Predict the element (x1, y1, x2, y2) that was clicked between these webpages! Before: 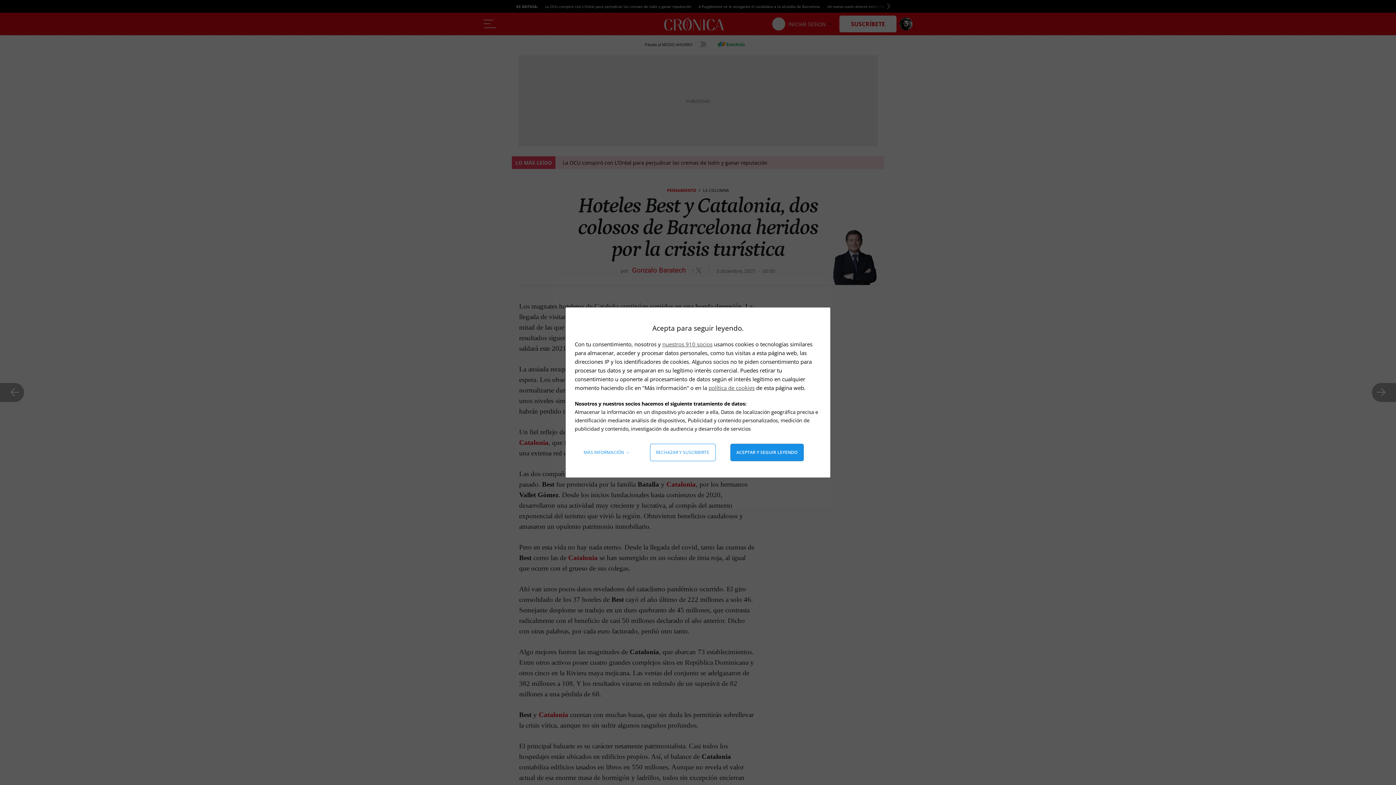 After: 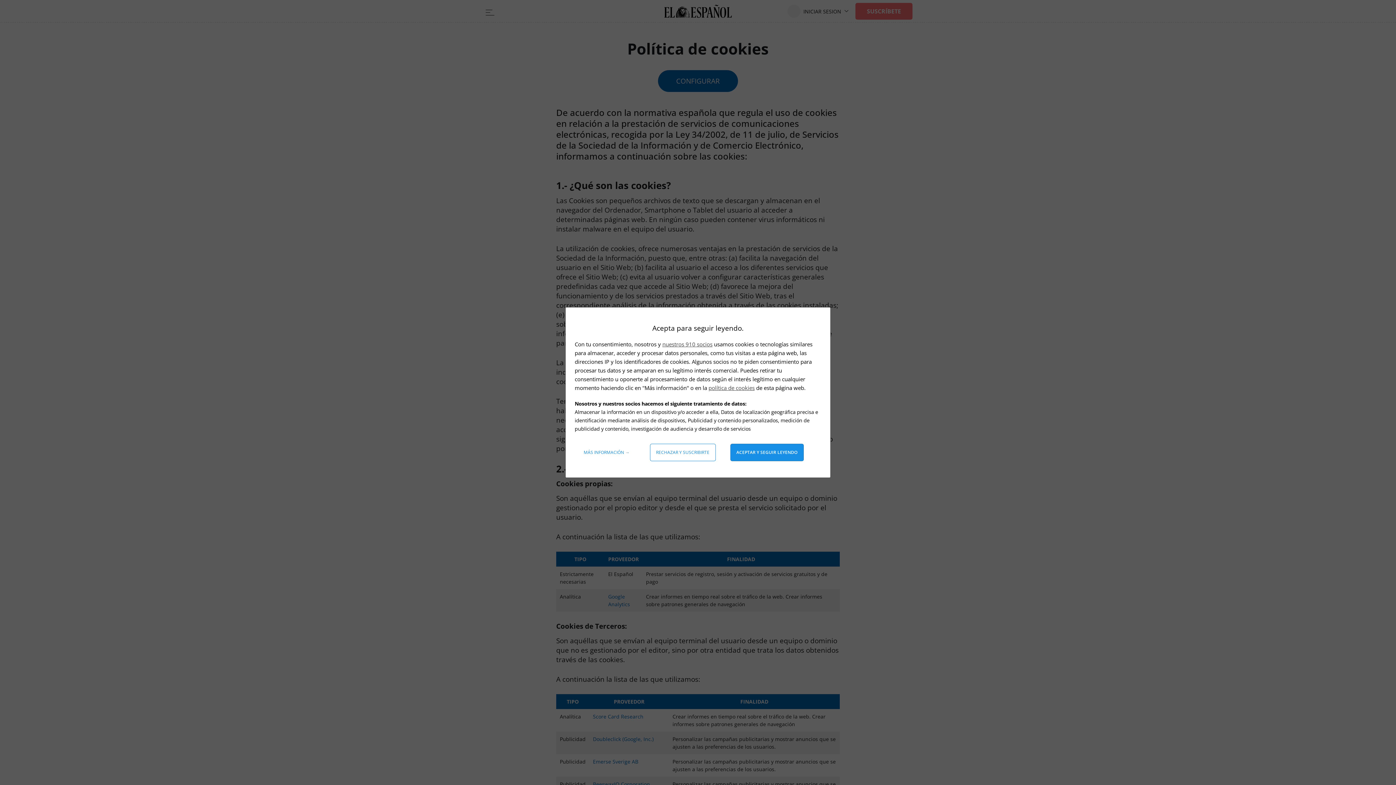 Action: bbox: (708, 384, 754, 391) label: política de cookies